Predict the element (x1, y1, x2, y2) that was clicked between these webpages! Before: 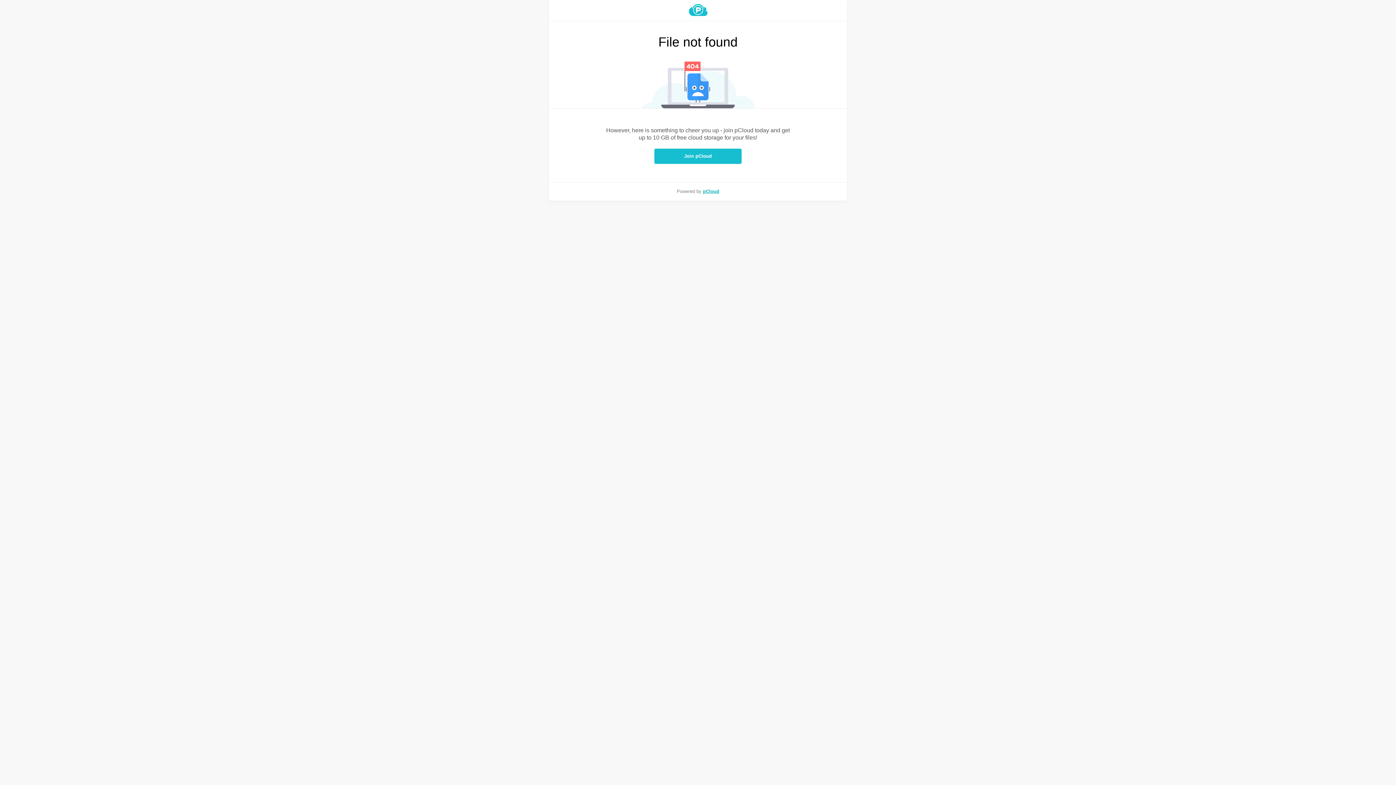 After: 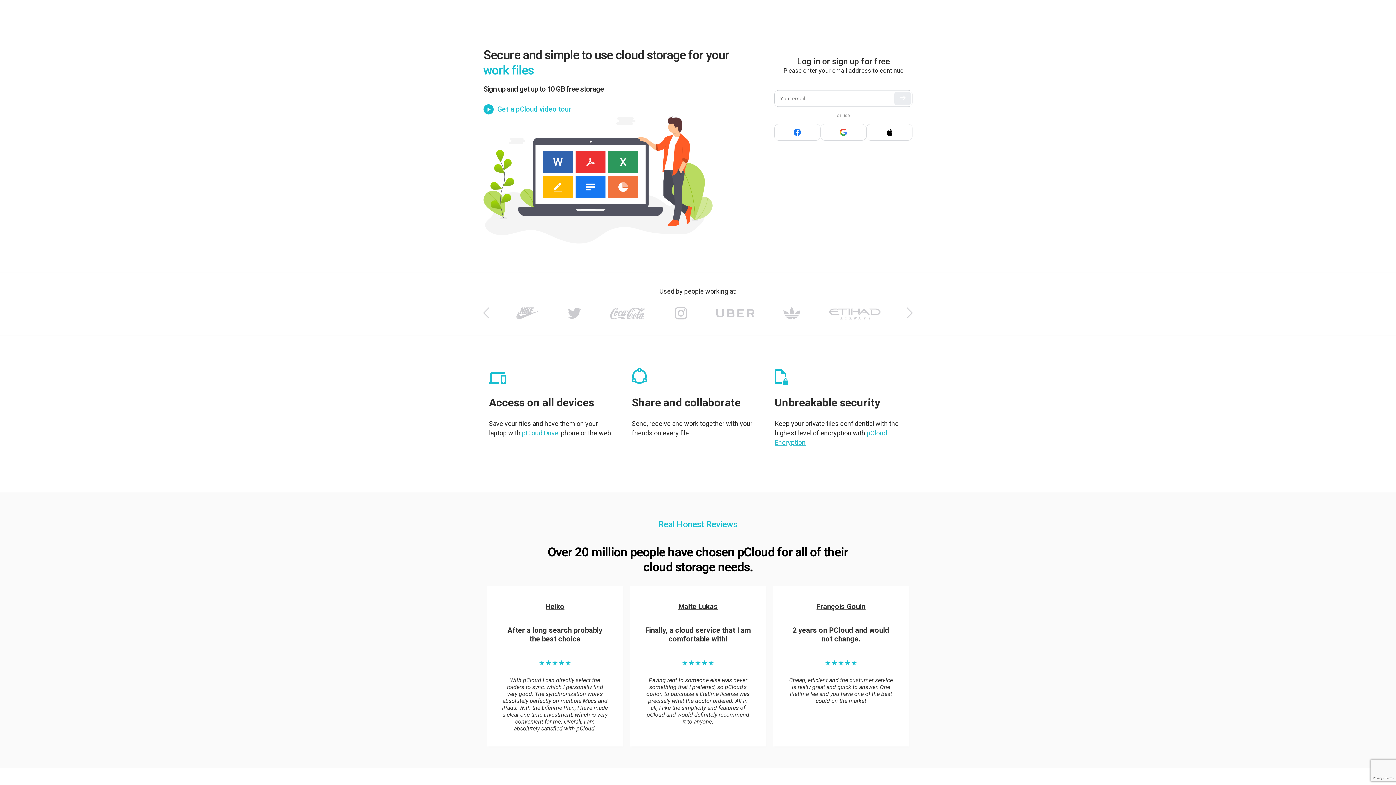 Action: label: pCloud bbox: (703, 188, 719, 194)